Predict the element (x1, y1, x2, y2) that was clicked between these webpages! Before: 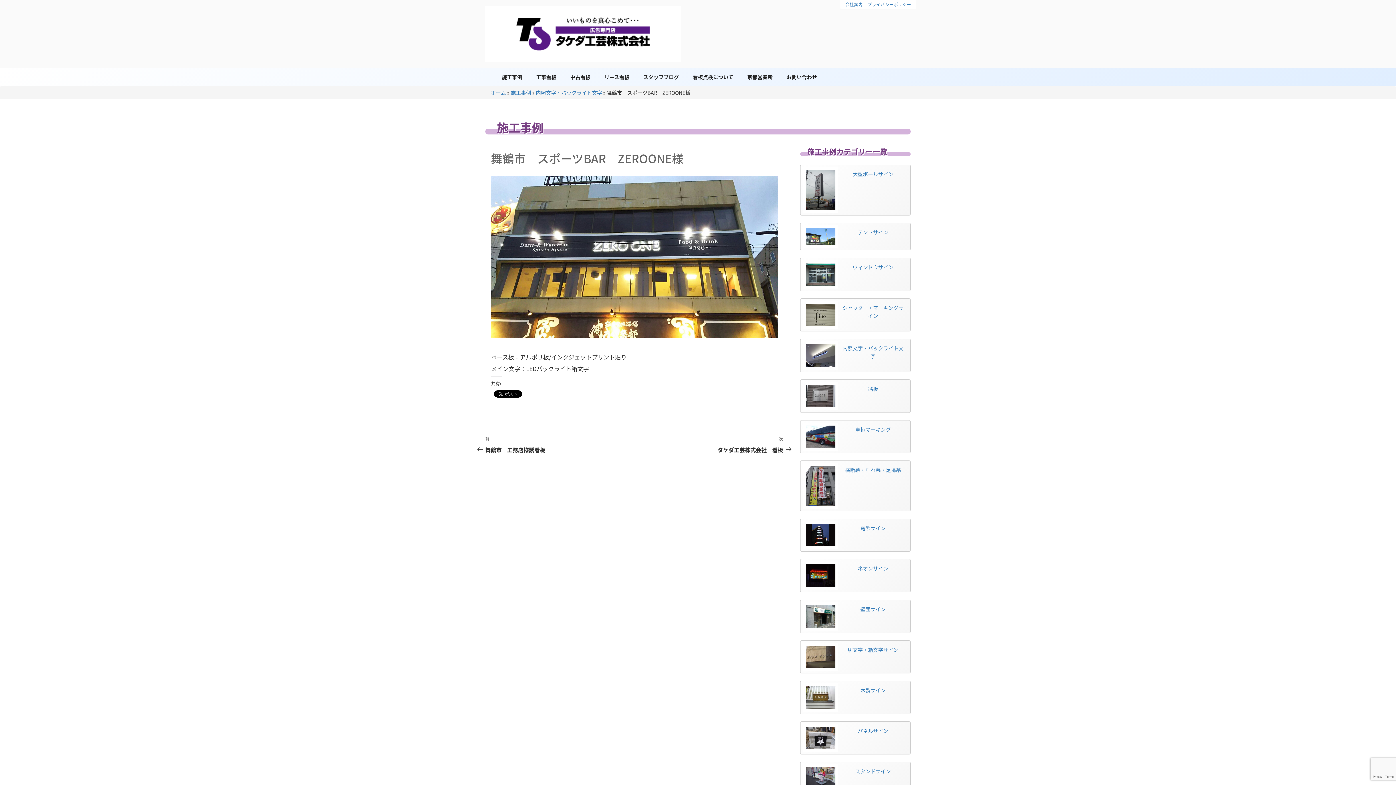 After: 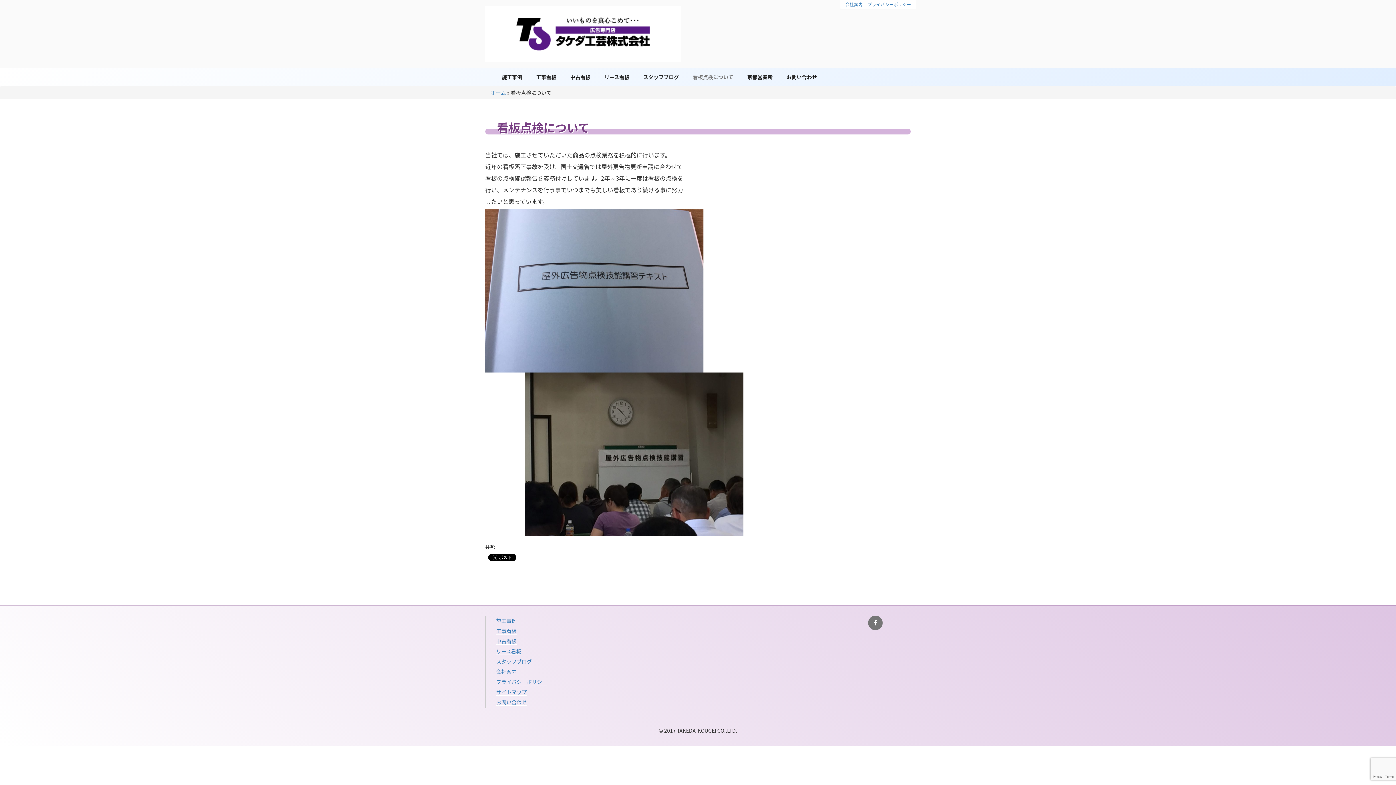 Action: bbox: (686, 68, 740, 85) label: 看板点検について